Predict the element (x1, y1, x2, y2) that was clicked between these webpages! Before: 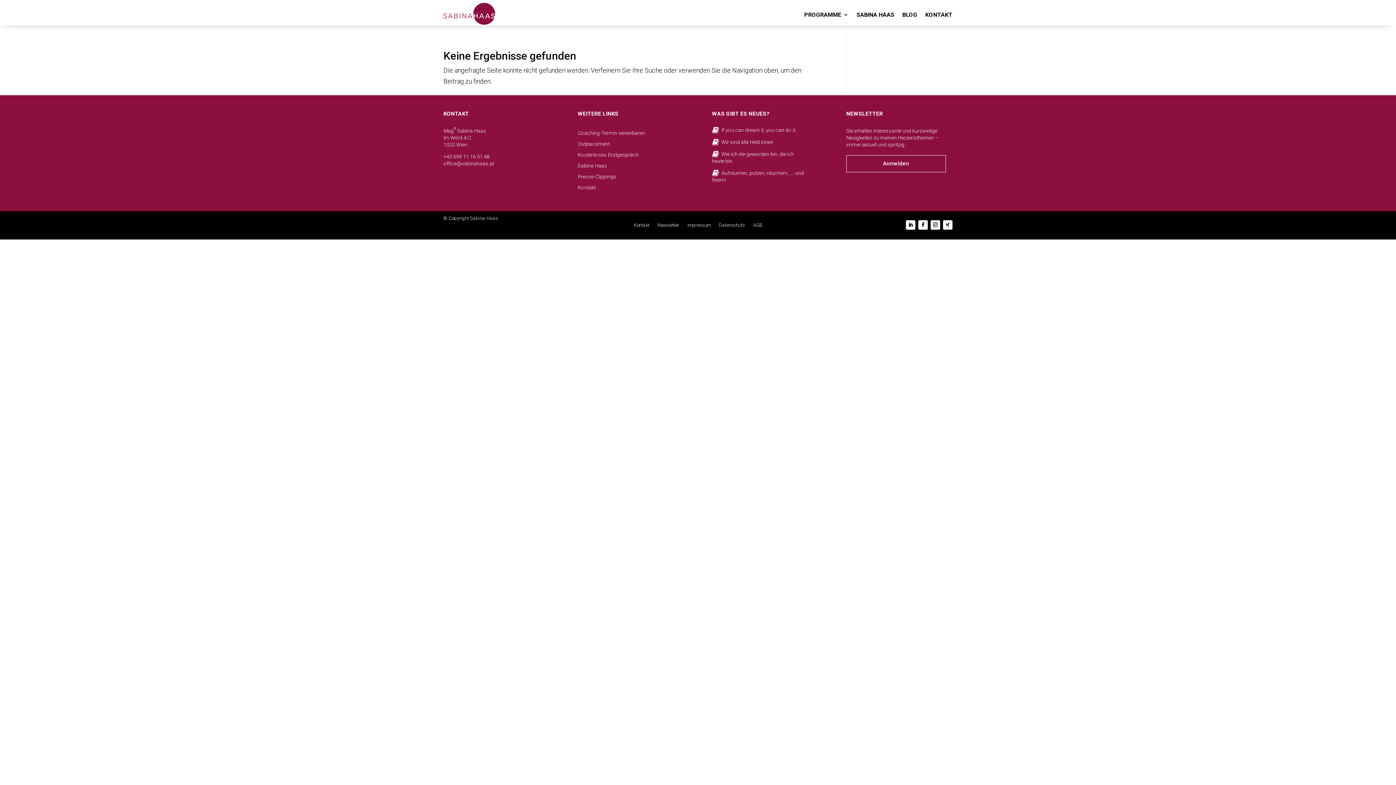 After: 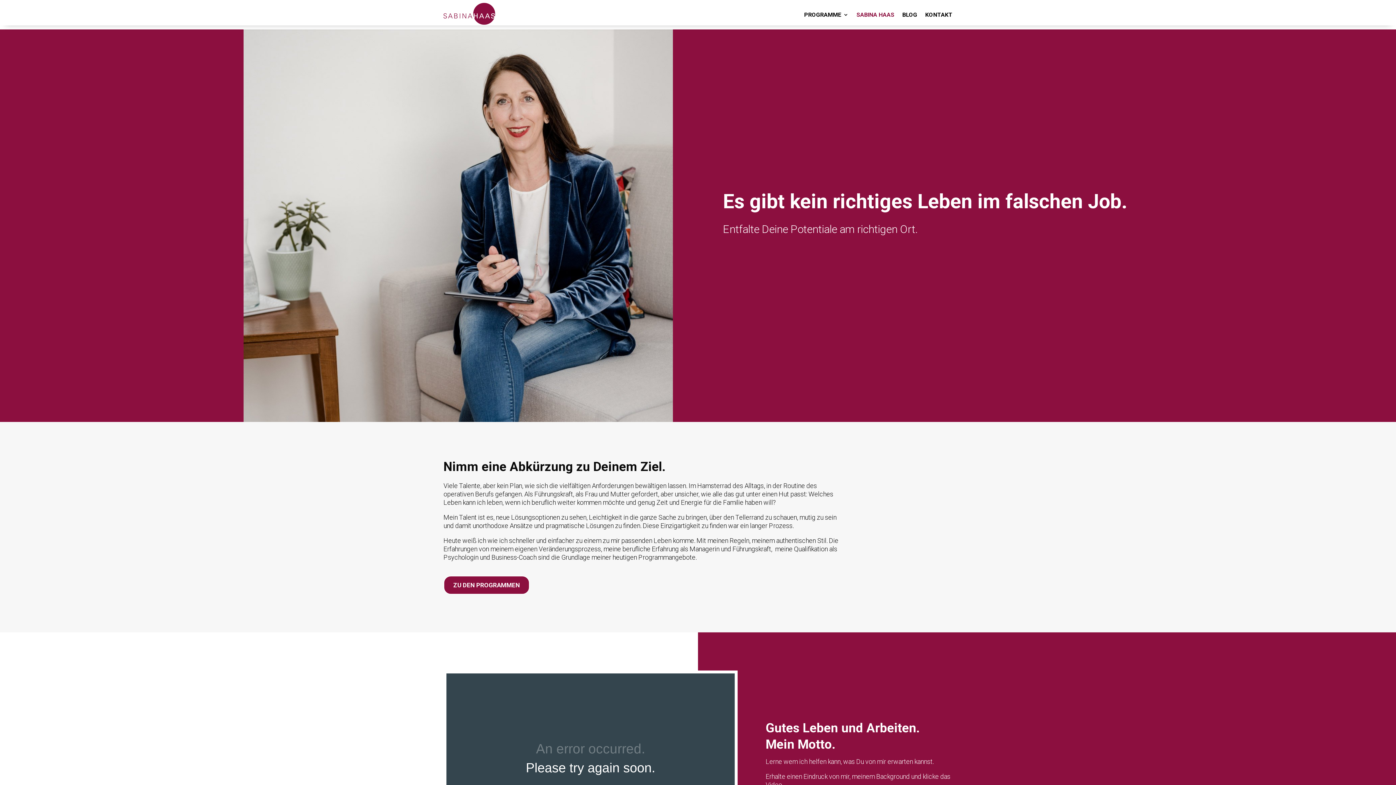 Action: label: SABINA HAAS bbox: (856, 0, 894, 29)